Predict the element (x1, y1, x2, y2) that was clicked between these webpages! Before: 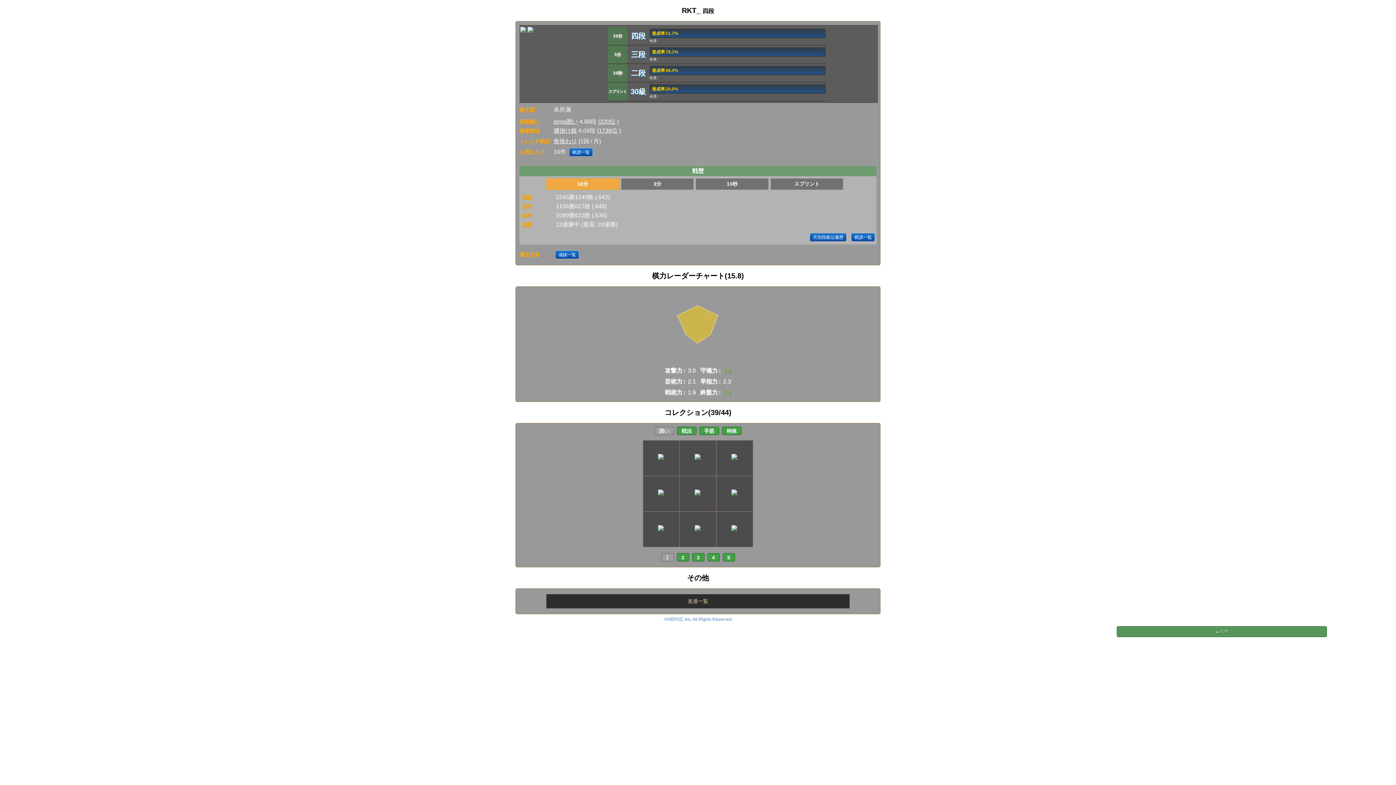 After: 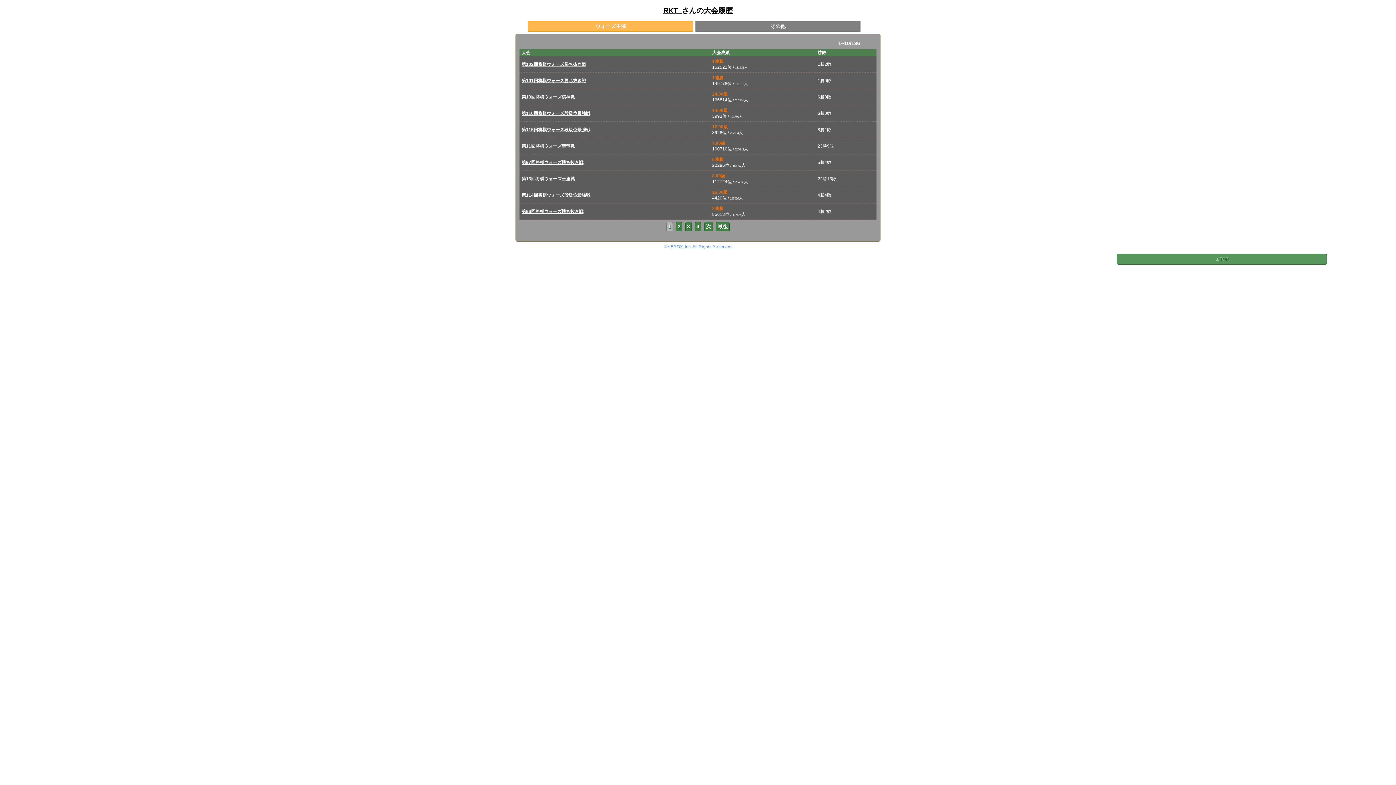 Action: bbox: (555, 250, 579, 259) label: 成績一覧